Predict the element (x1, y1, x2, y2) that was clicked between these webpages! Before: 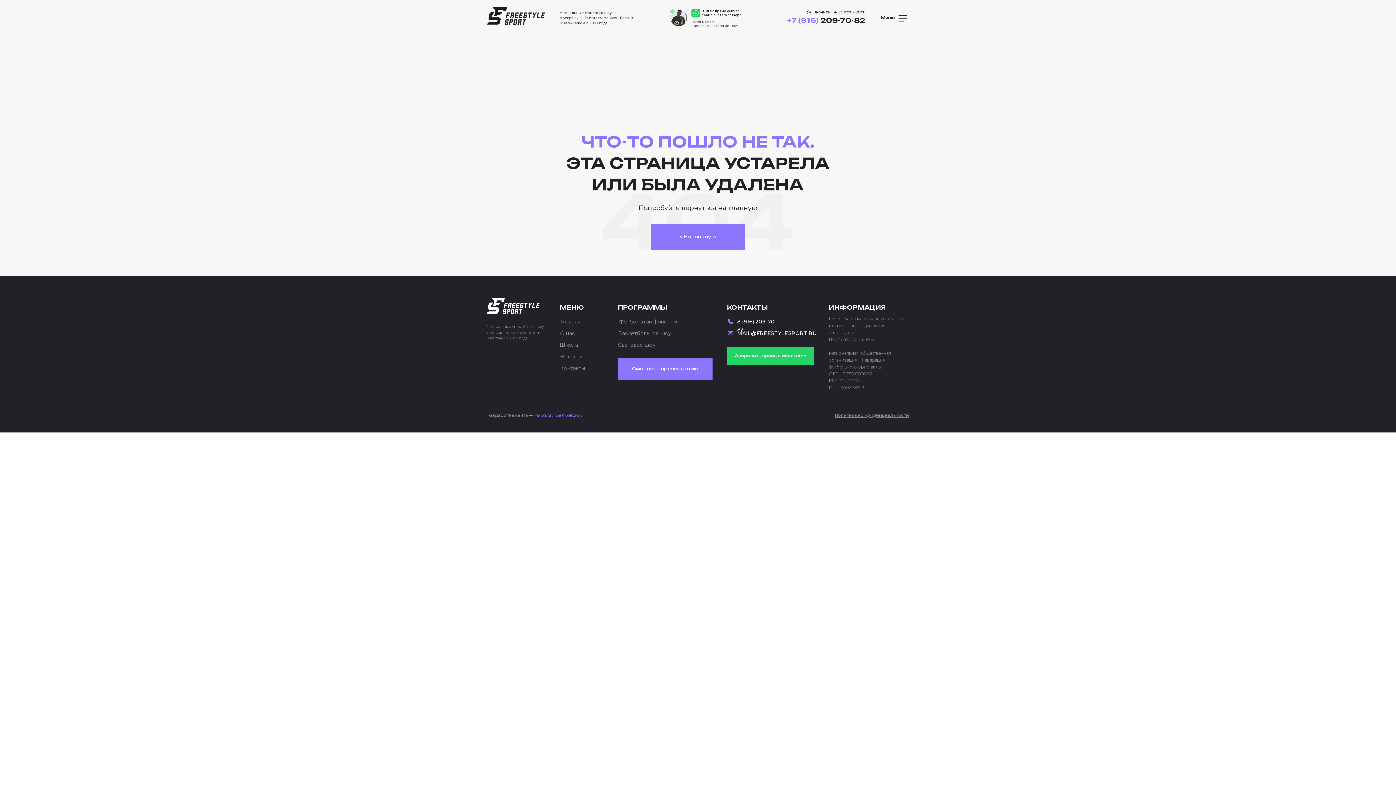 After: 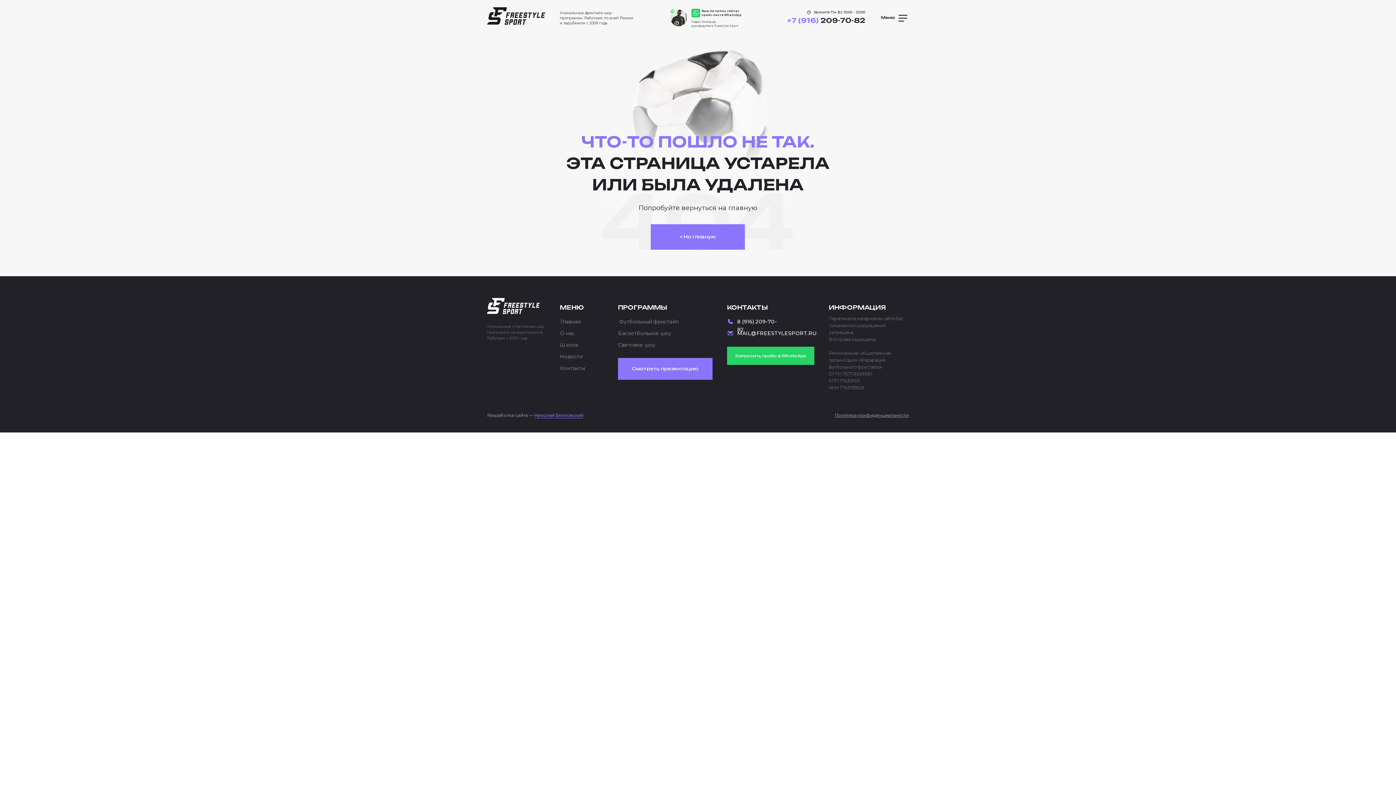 Action: bbox: (691, 8, 700, 17)